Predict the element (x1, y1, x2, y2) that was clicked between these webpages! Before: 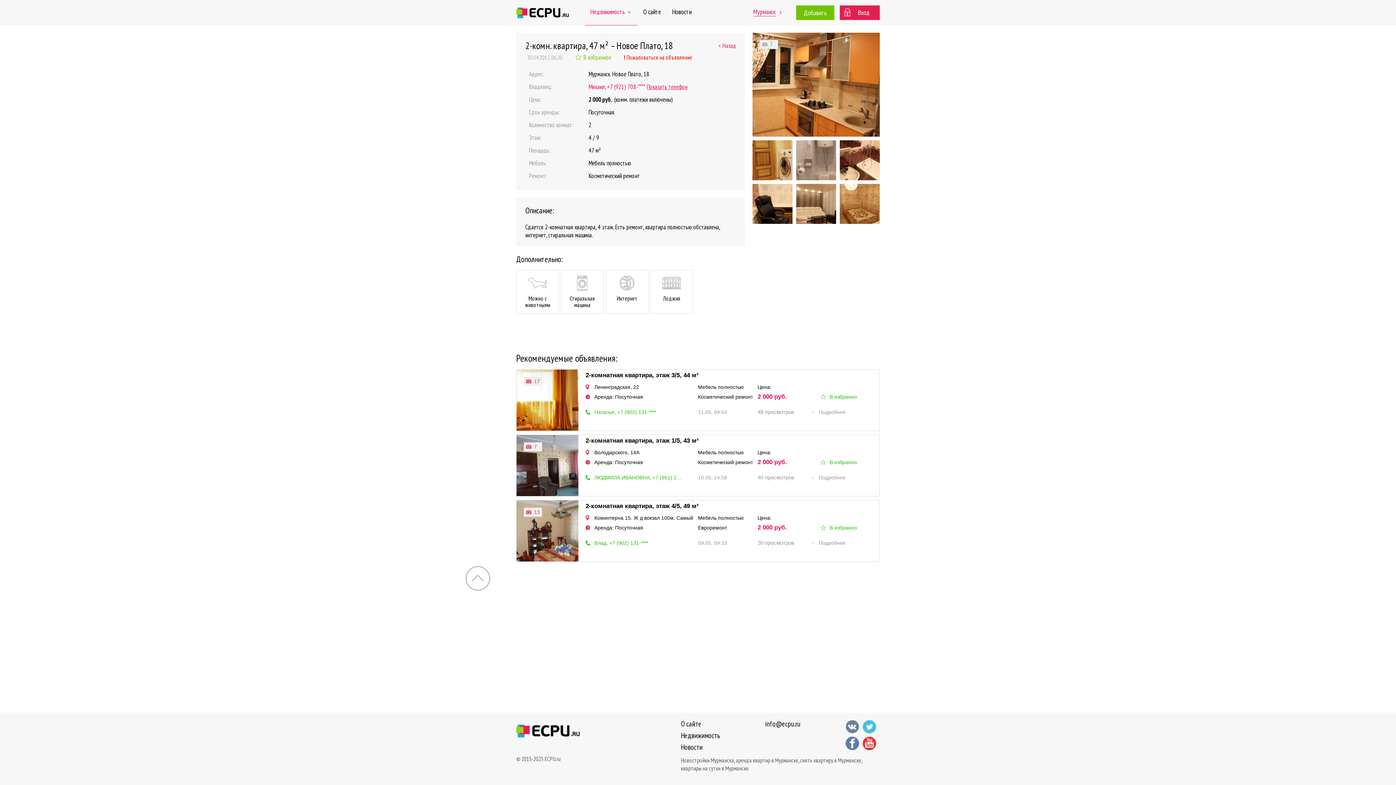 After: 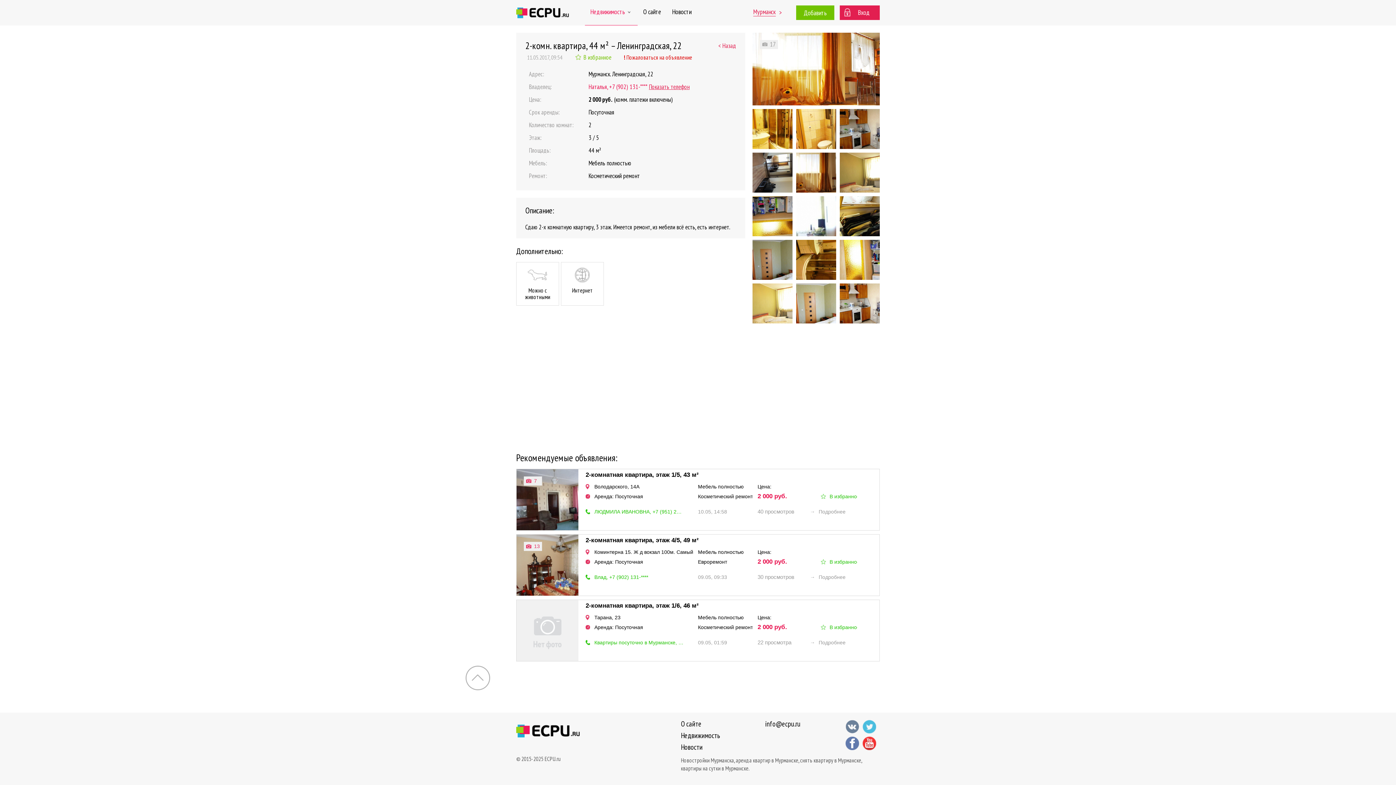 Action: label: 2-комнатная квартира, этаж 3/5, 44 м² bbox: (585, 371, 698, 378)